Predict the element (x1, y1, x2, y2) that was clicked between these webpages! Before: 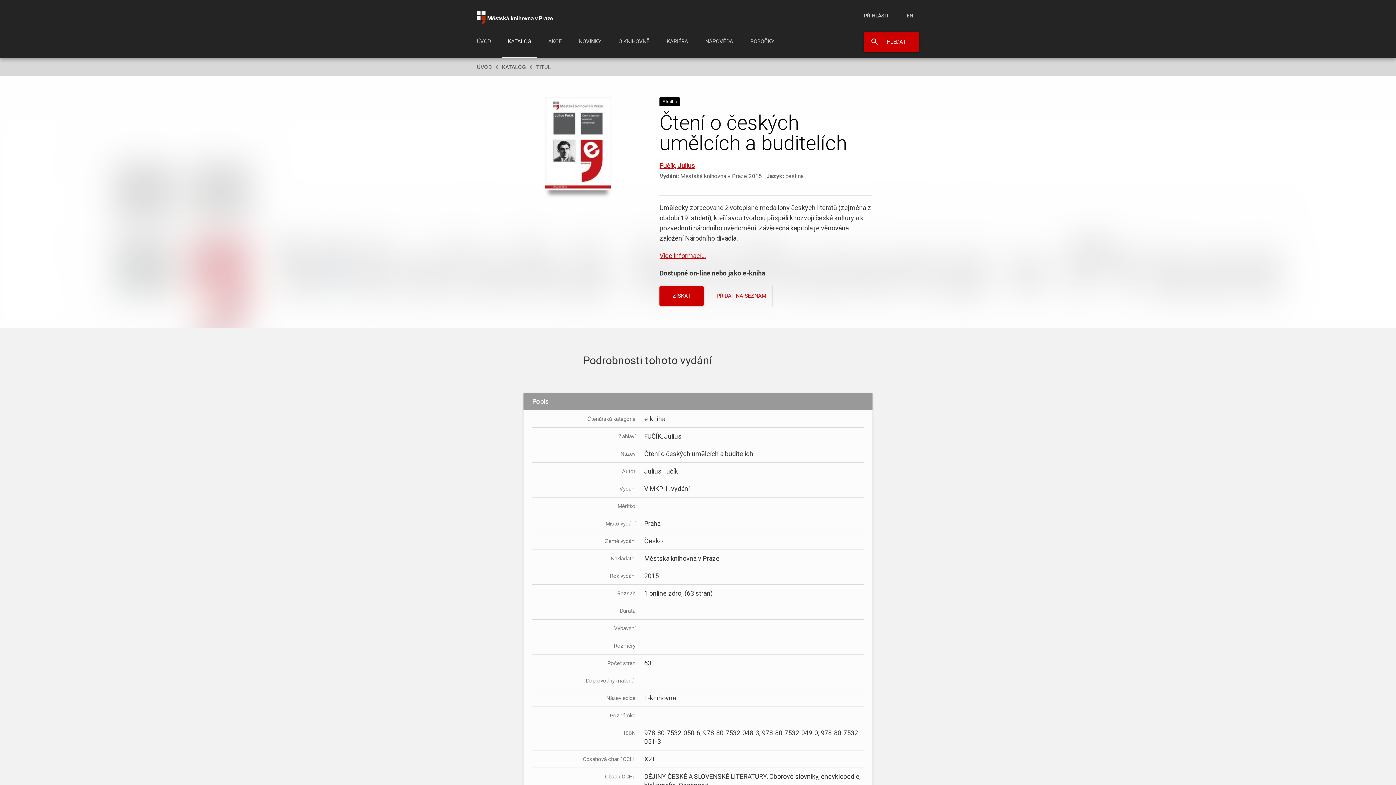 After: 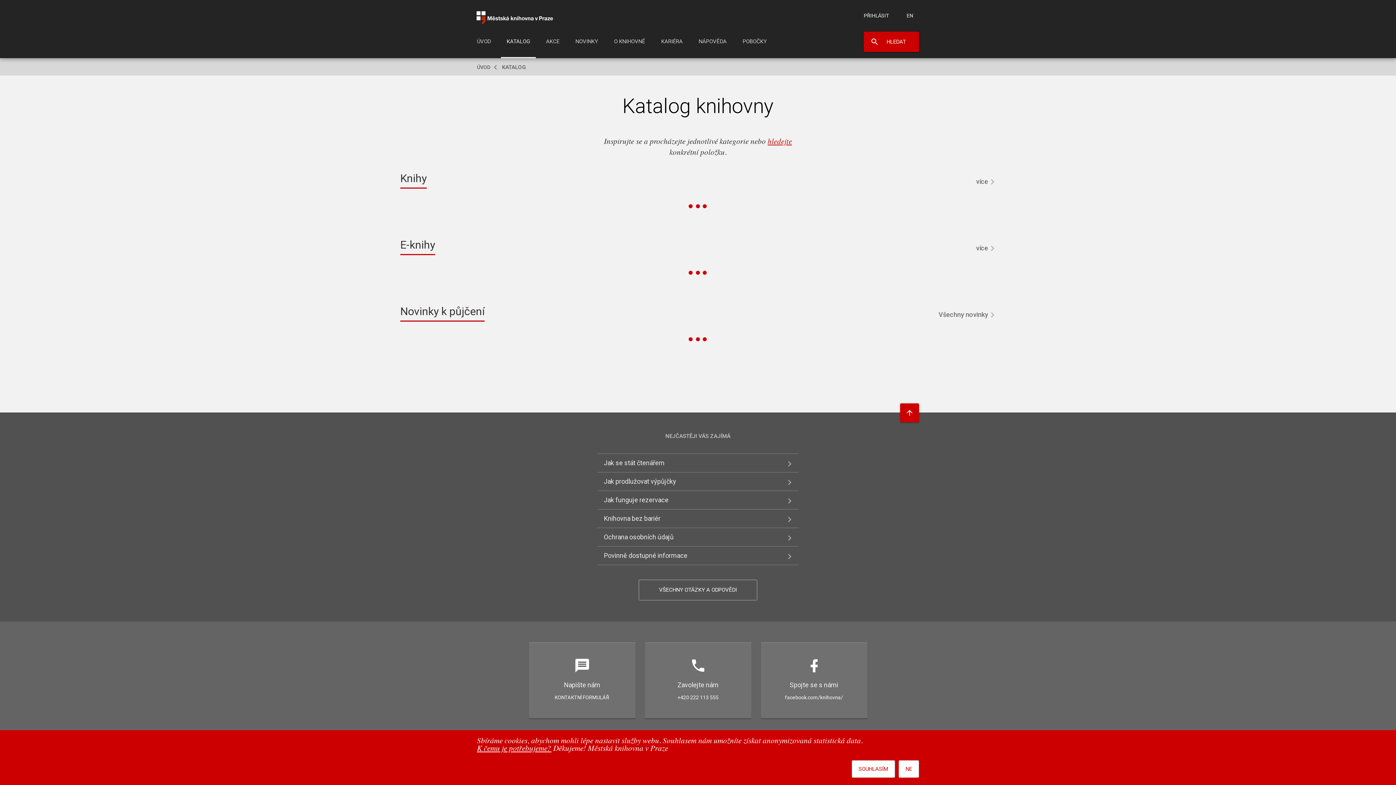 Action: label: KATALOG bbox: (502, 29, 537, 58)